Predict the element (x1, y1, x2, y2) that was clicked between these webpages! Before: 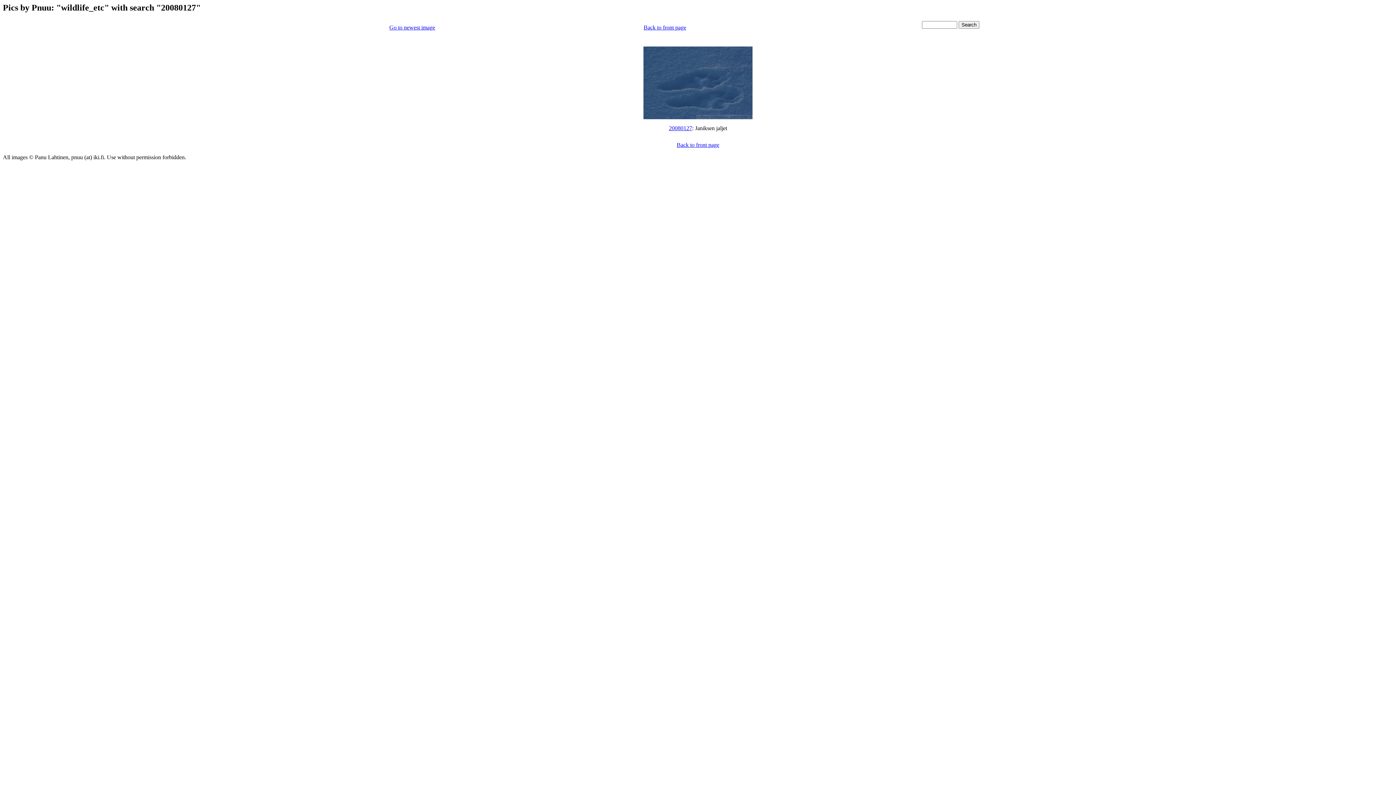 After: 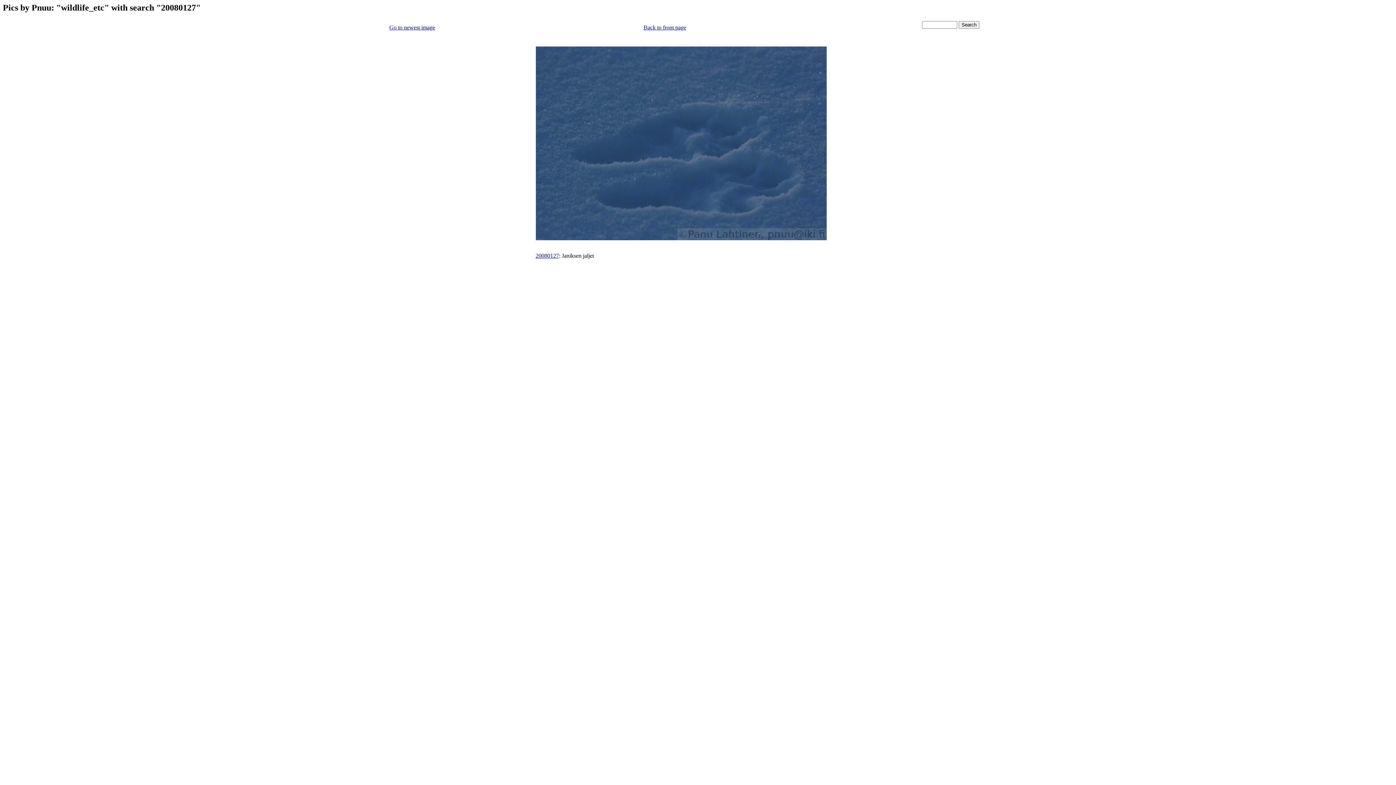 Action: label: Go to newest image bbox: (389, 24, 435, 30)